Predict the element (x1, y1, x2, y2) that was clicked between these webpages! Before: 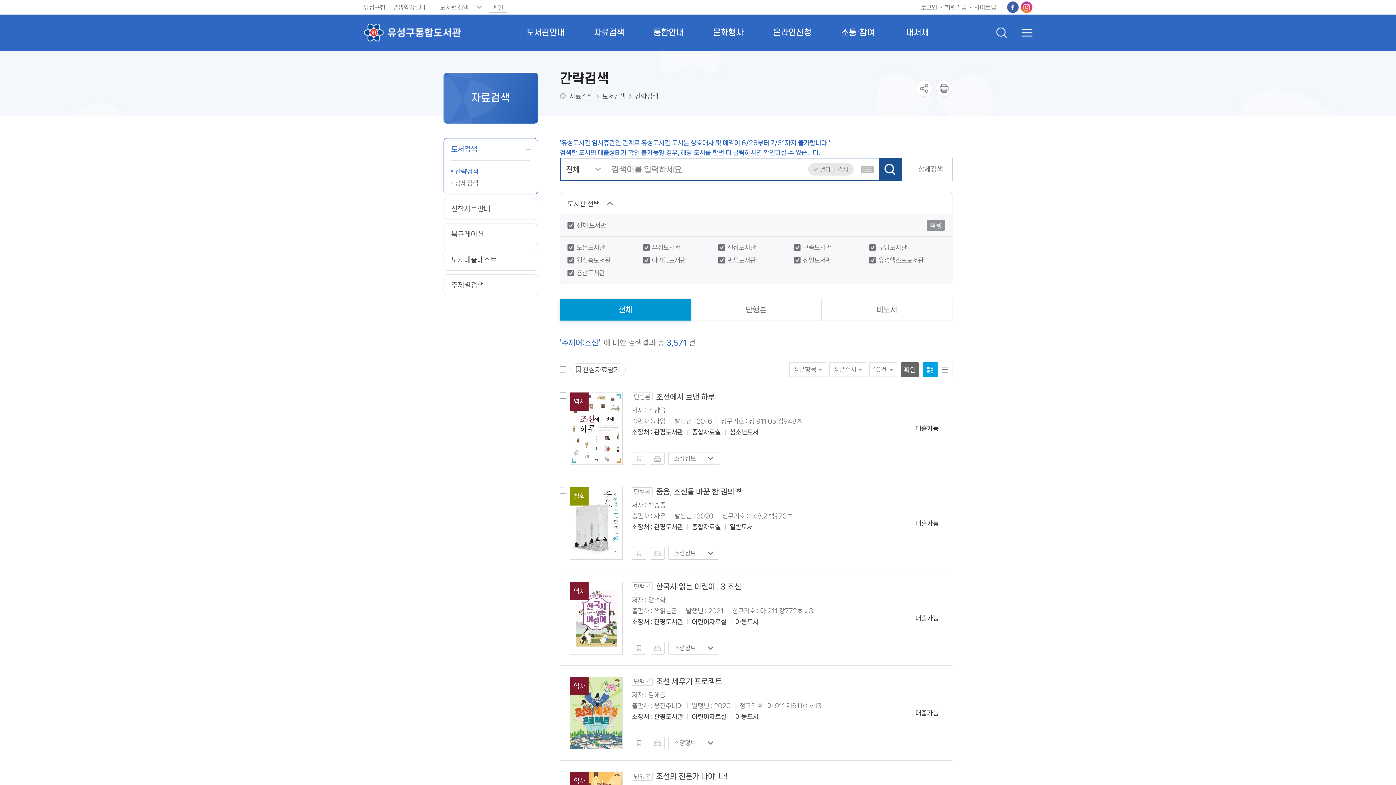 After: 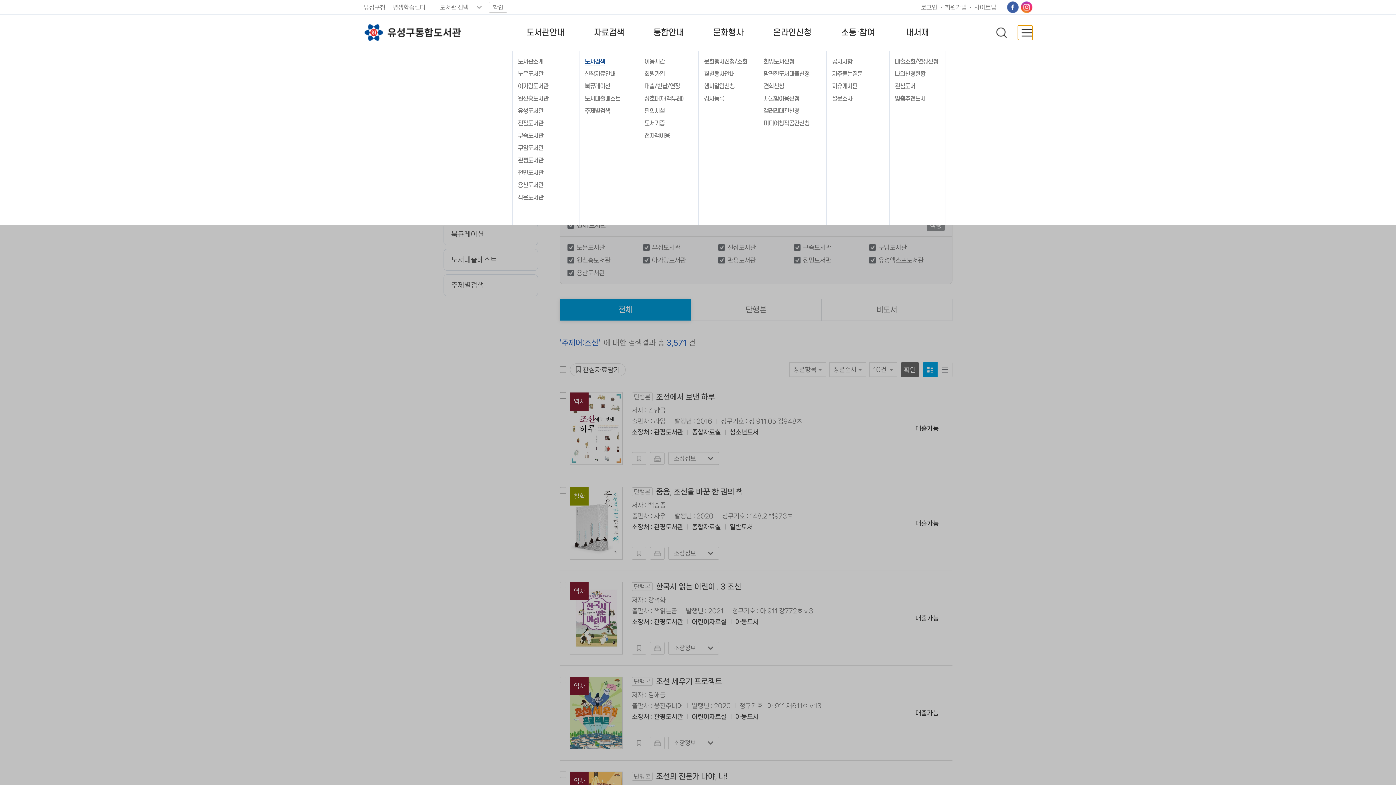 Action: label: 전체메뉴 비활성화됨 bbox: (1018, 25, 1032, 40)